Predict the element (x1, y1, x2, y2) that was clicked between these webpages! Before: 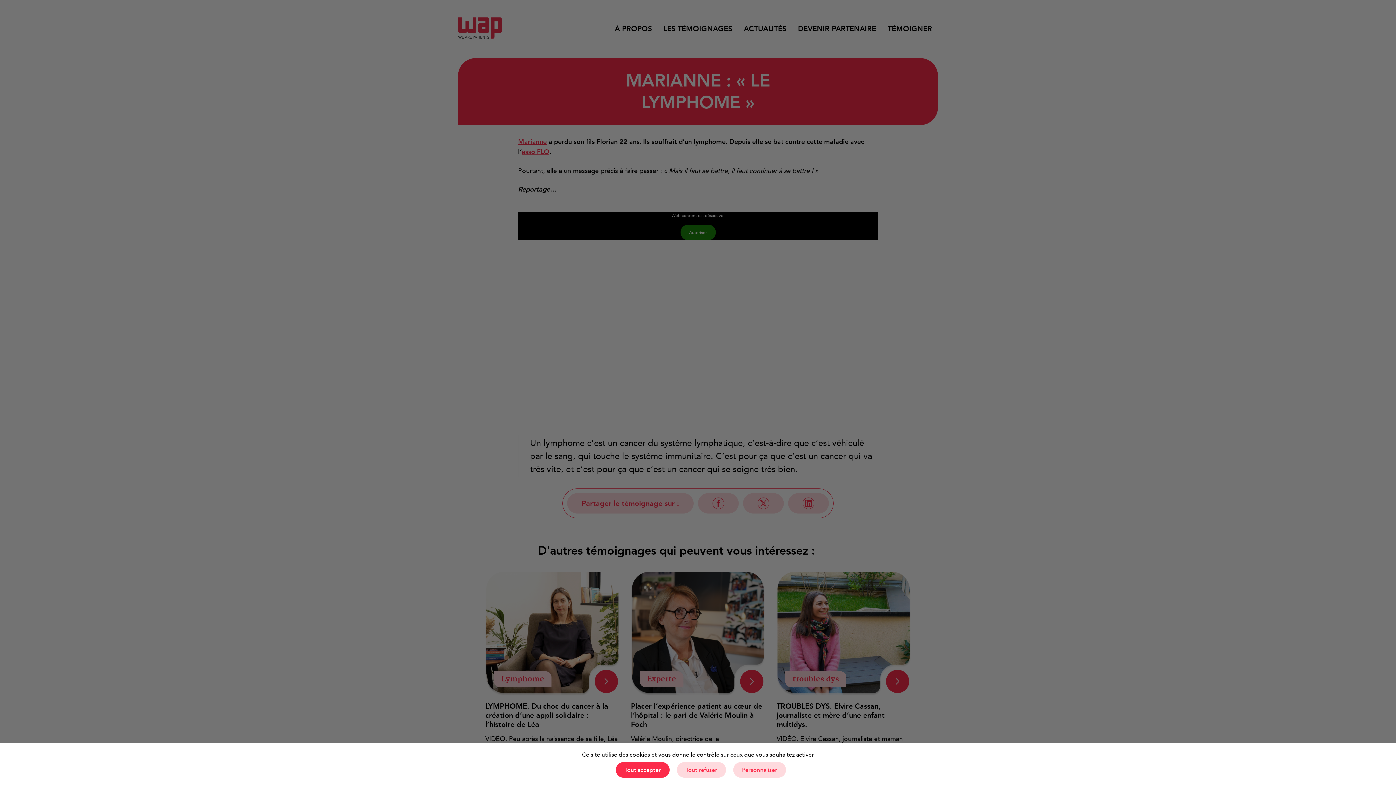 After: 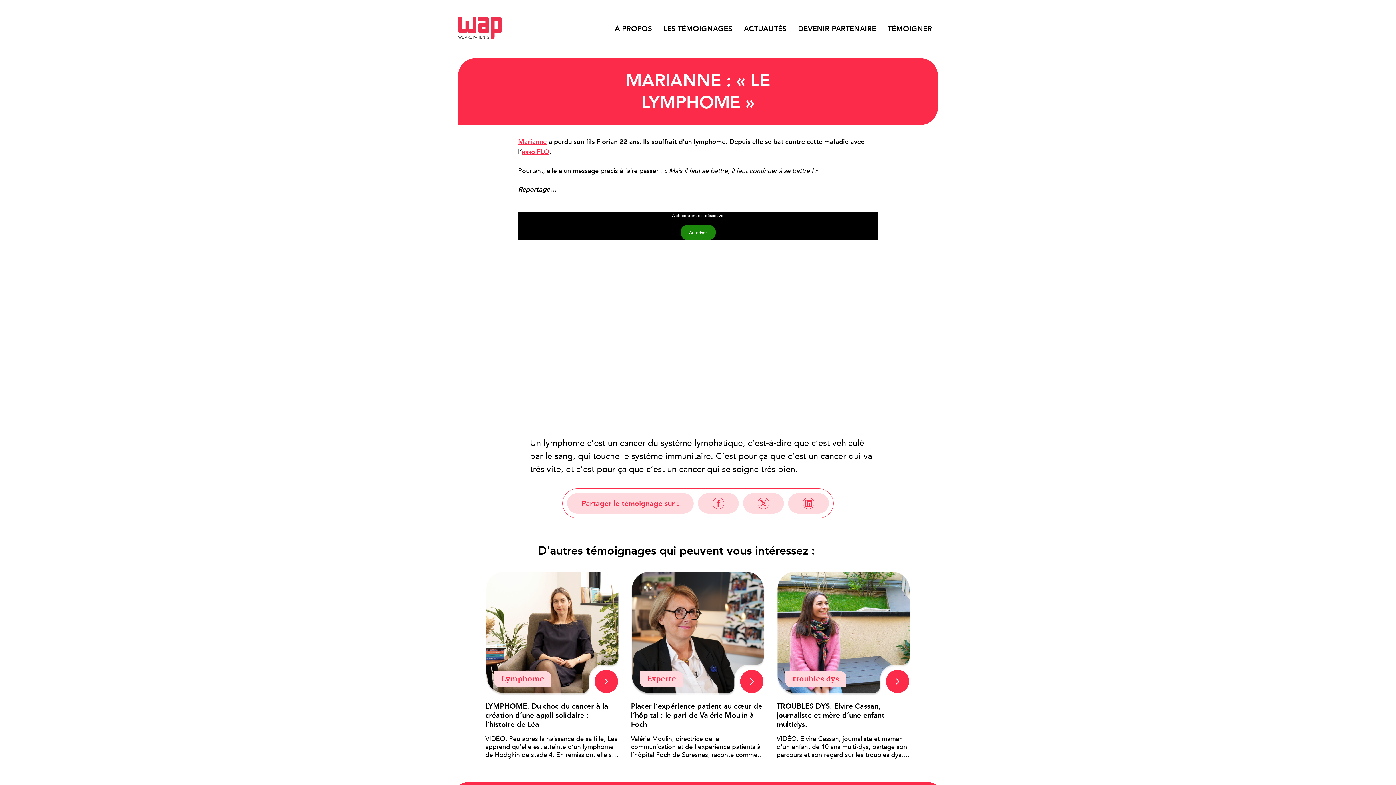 Action: label: Tout refuser bbox: (677, 762, 726, 778)